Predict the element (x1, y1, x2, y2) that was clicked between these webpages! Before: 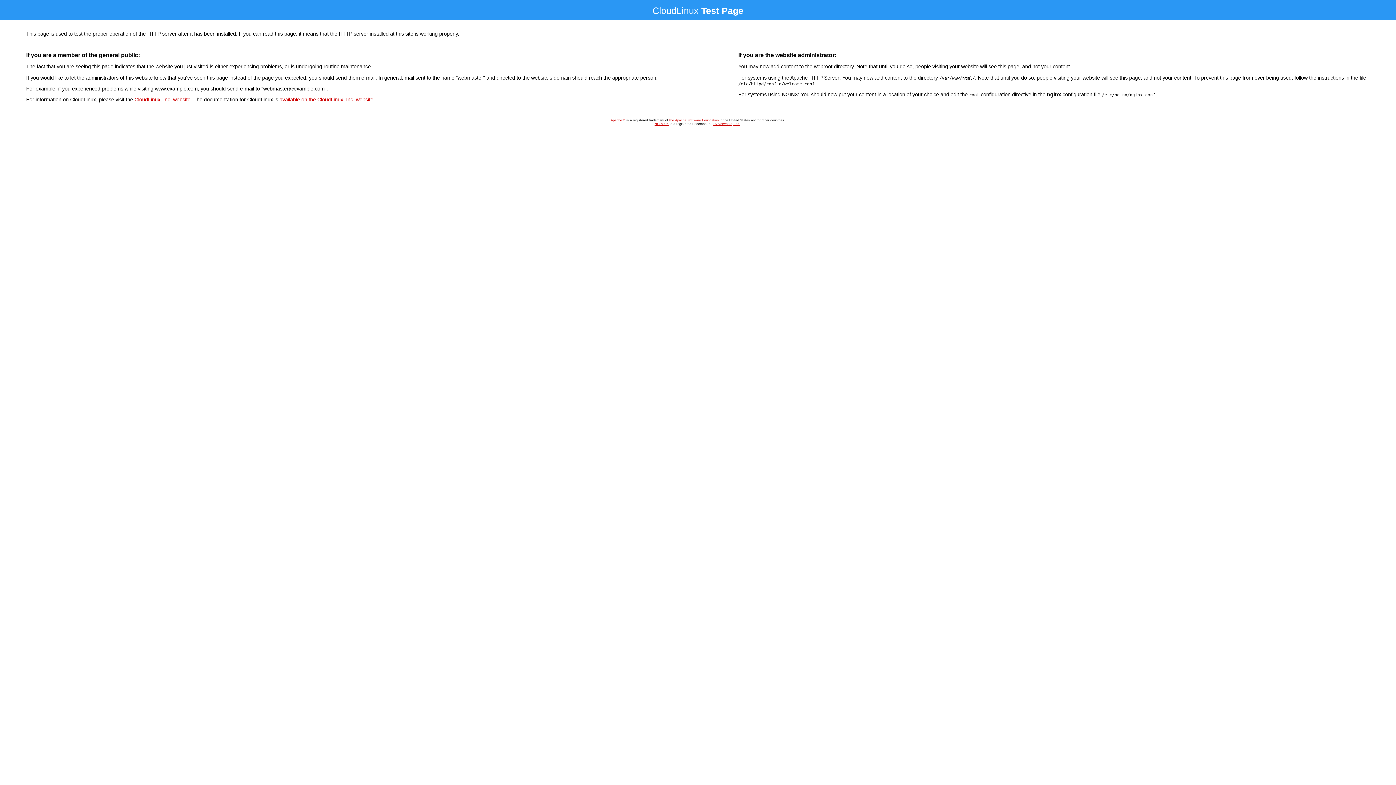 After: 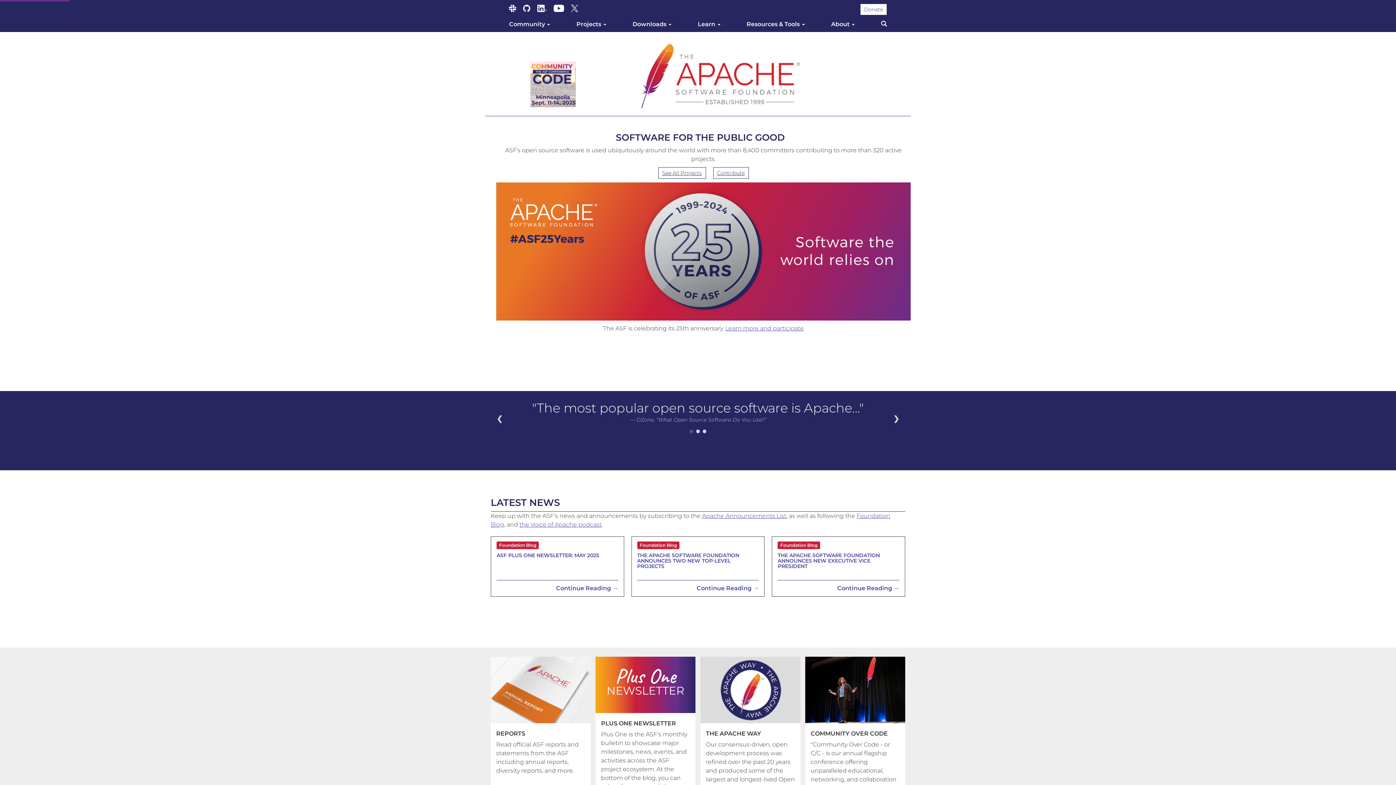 Action: bbox: (610, 118, 625, 122) label: Apache™